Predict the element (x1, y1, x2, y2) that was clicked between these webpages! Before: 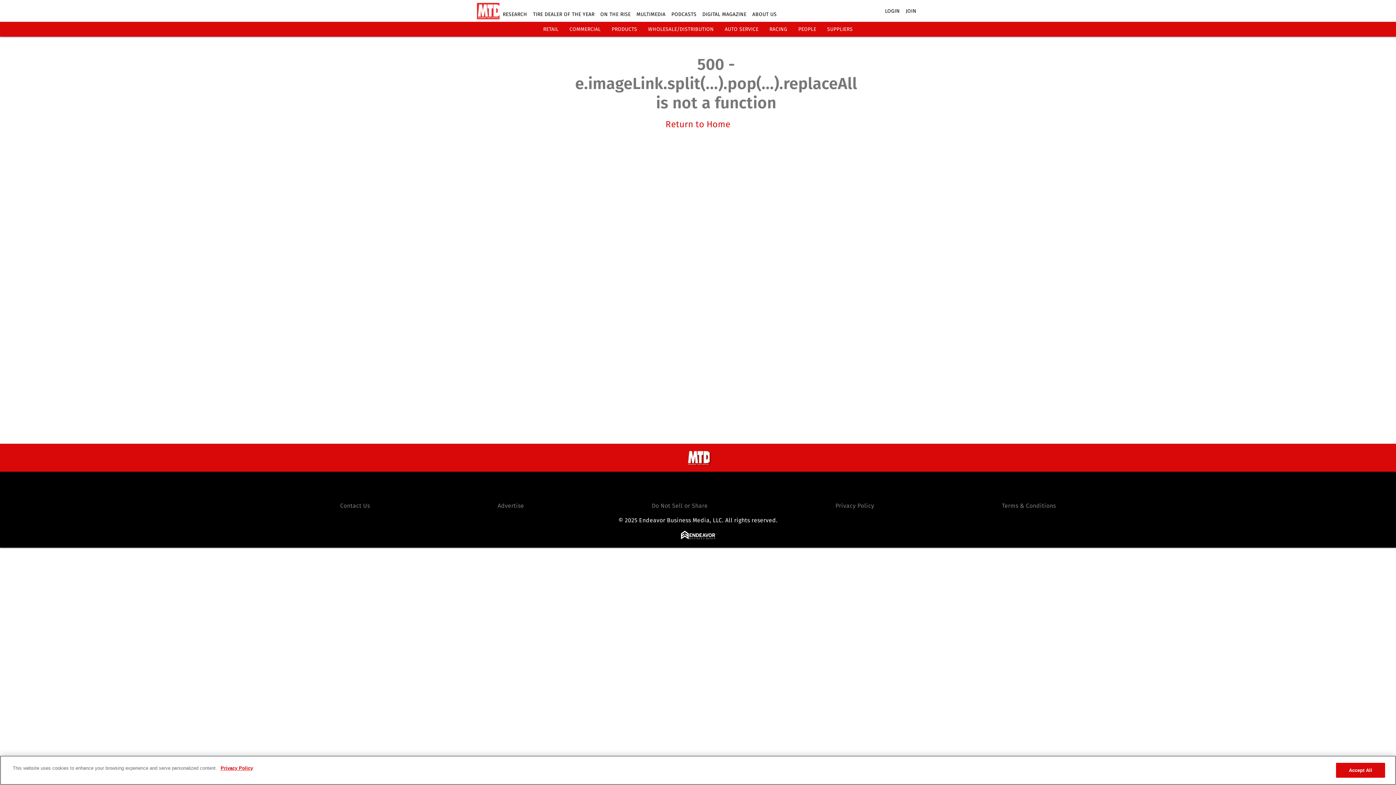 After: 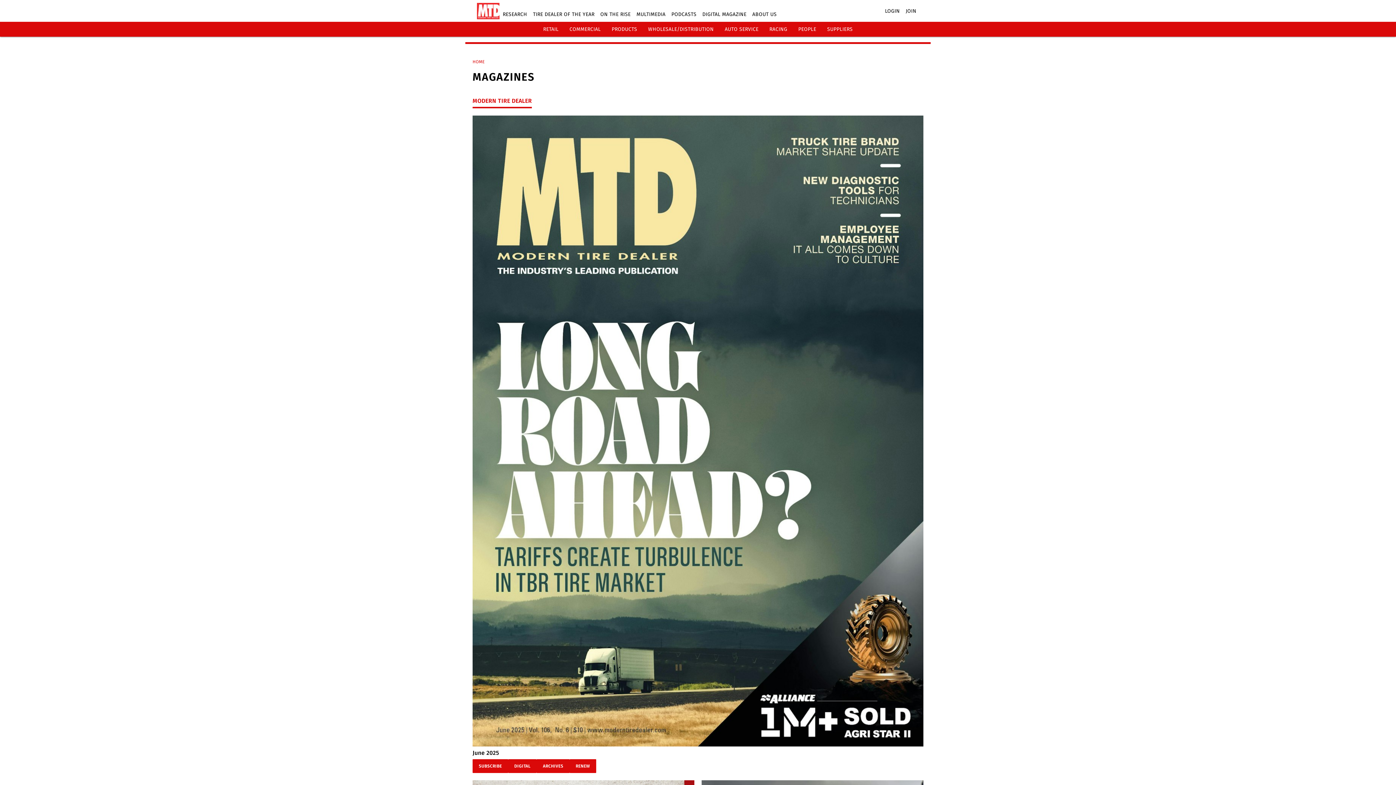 Action: bbox: (702, 11, 746, 17) label: DIGITAL MAGAZINE